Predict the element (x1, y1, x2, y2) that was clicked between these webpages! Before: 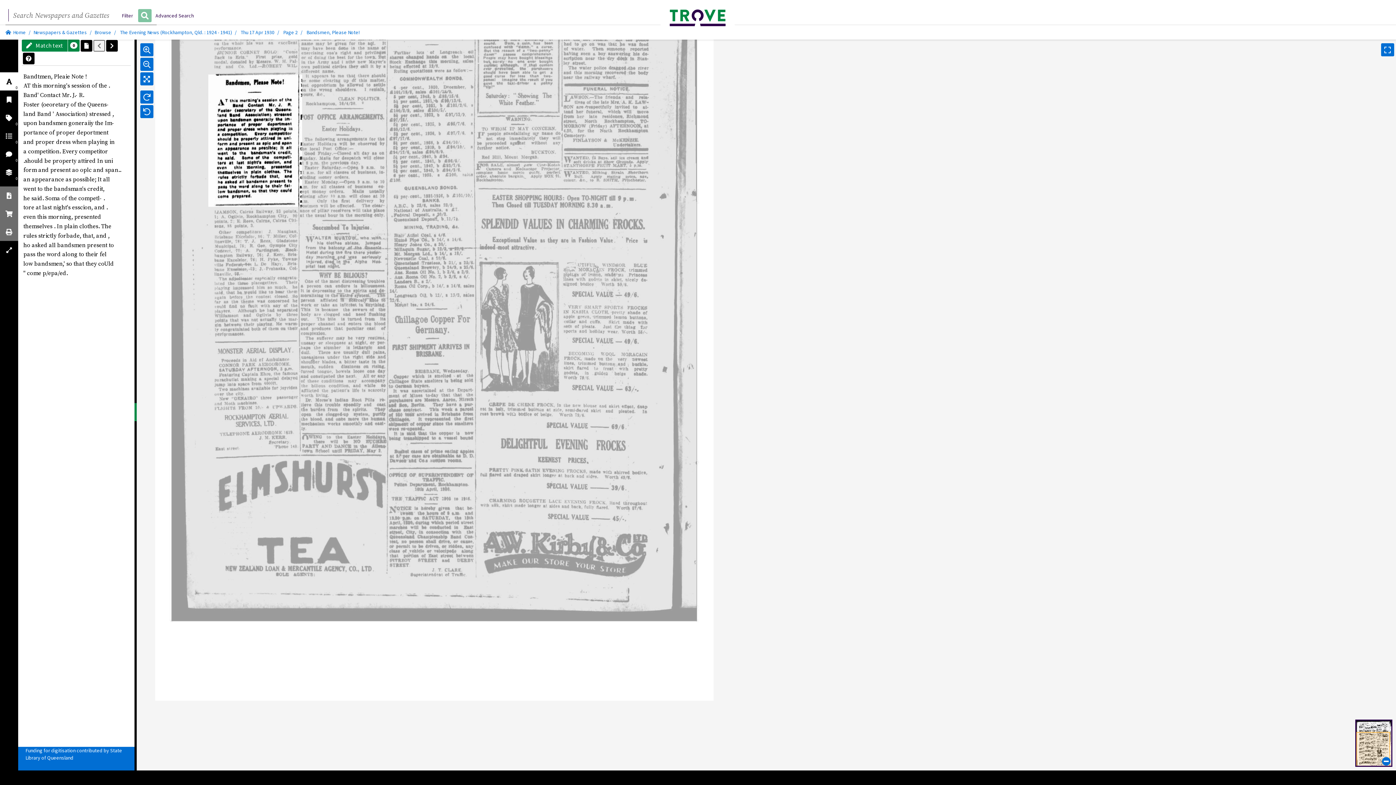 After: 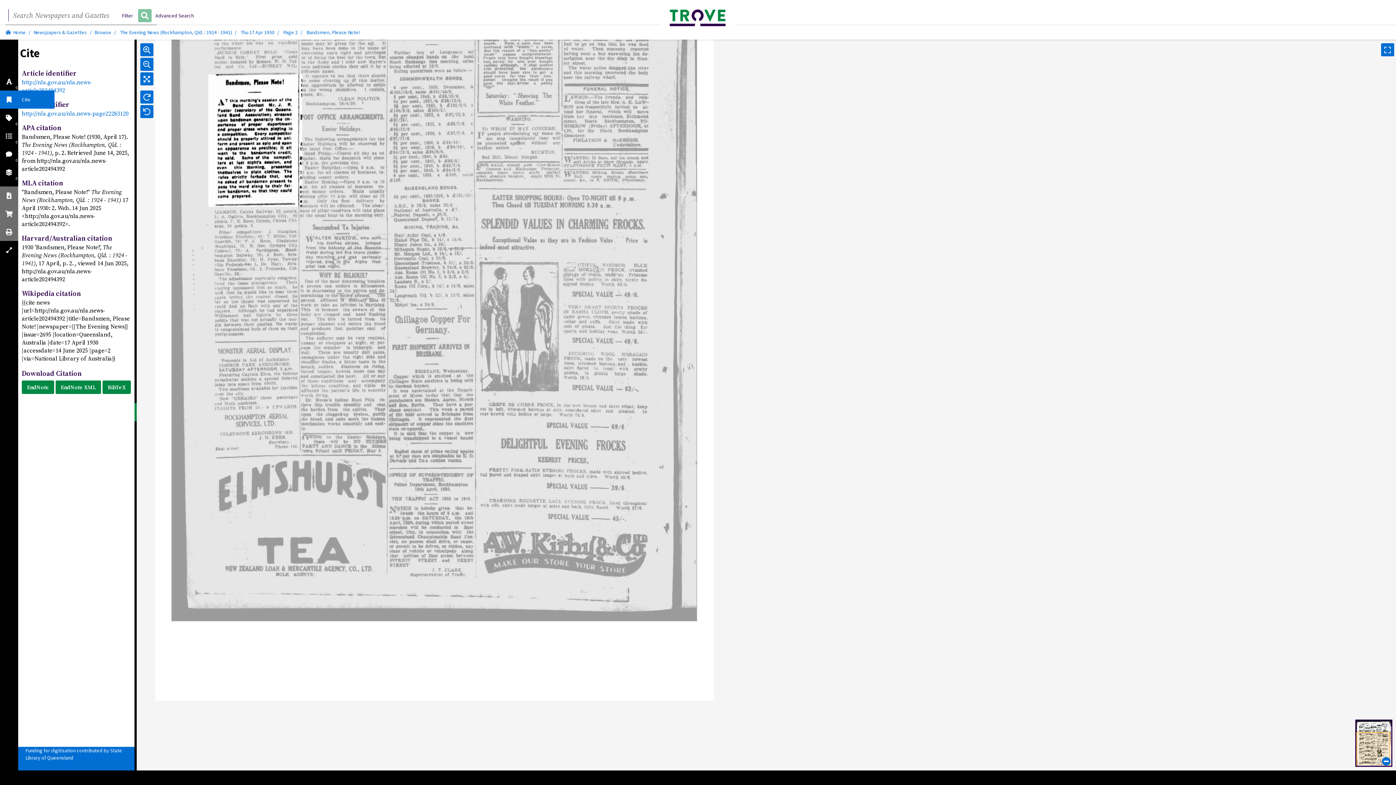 Action: bbox: (0, 90, 18, 108)